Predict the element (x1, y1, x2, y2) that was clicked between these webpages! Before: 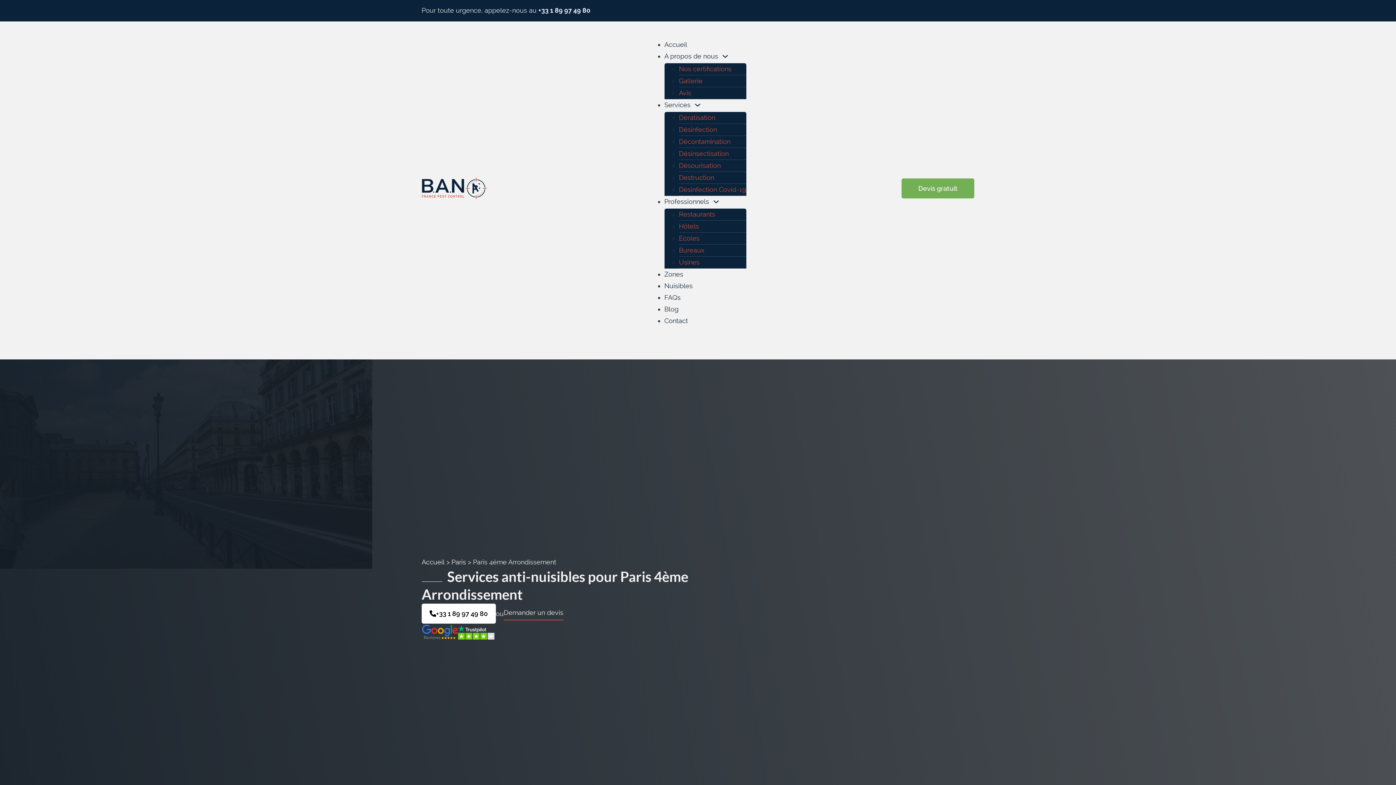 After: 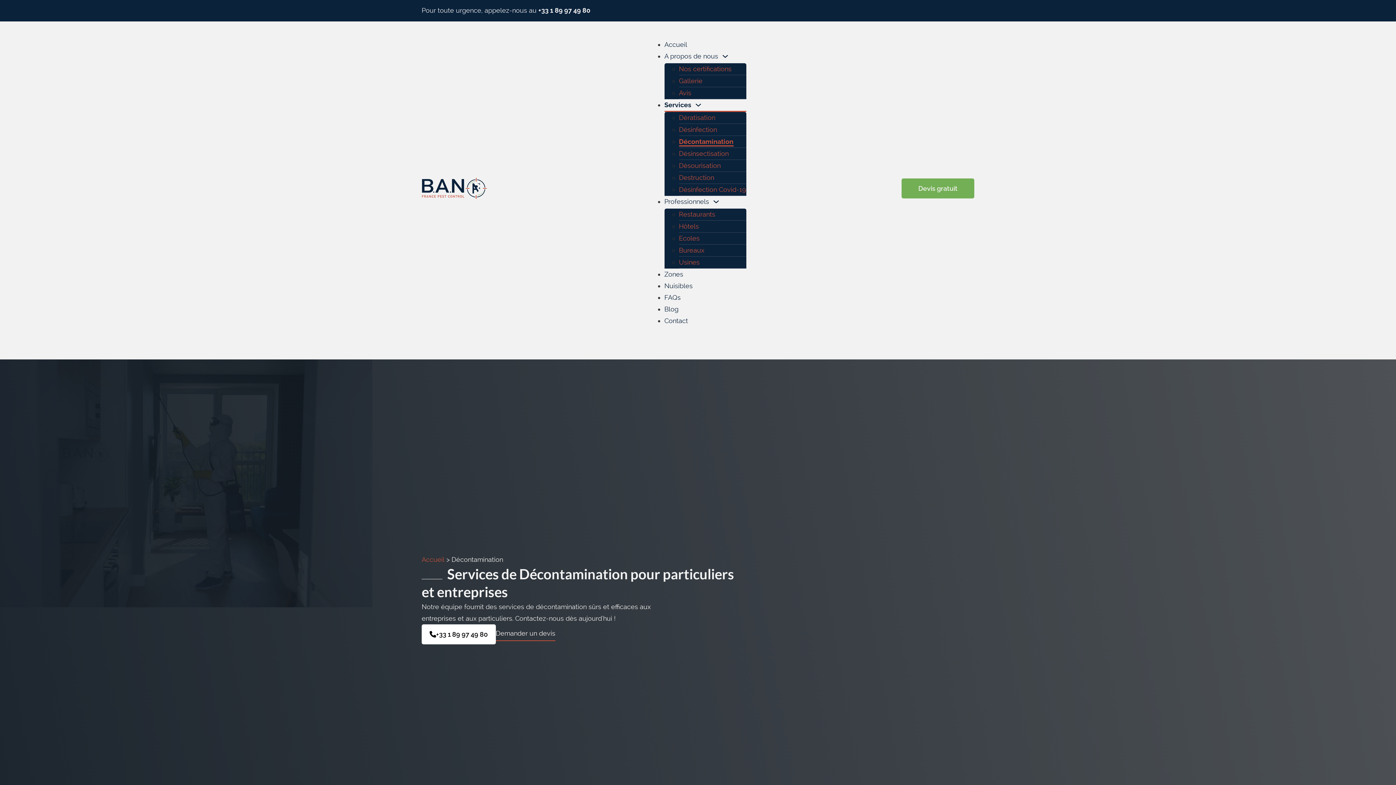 Action: bbox: (679, 137, 730, 145) label: Décontamination